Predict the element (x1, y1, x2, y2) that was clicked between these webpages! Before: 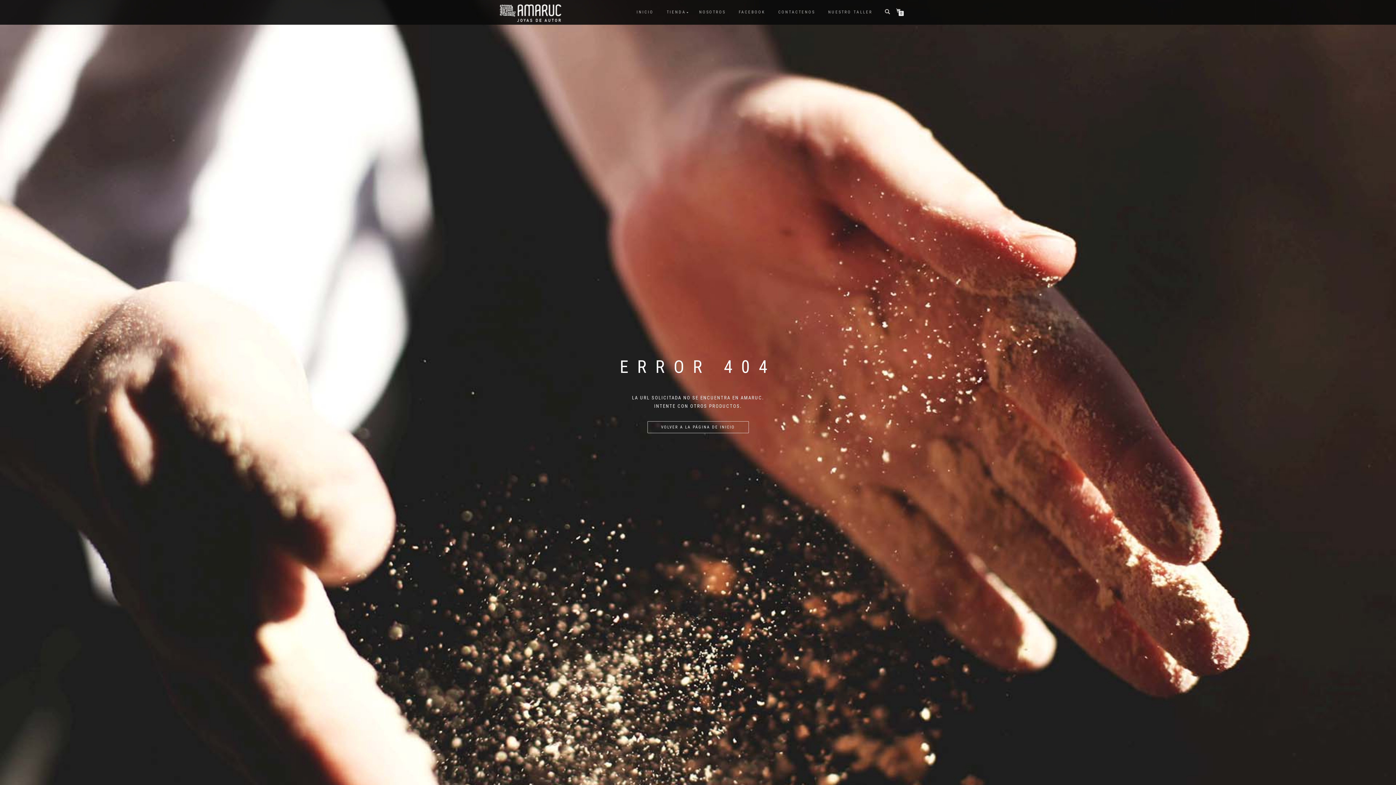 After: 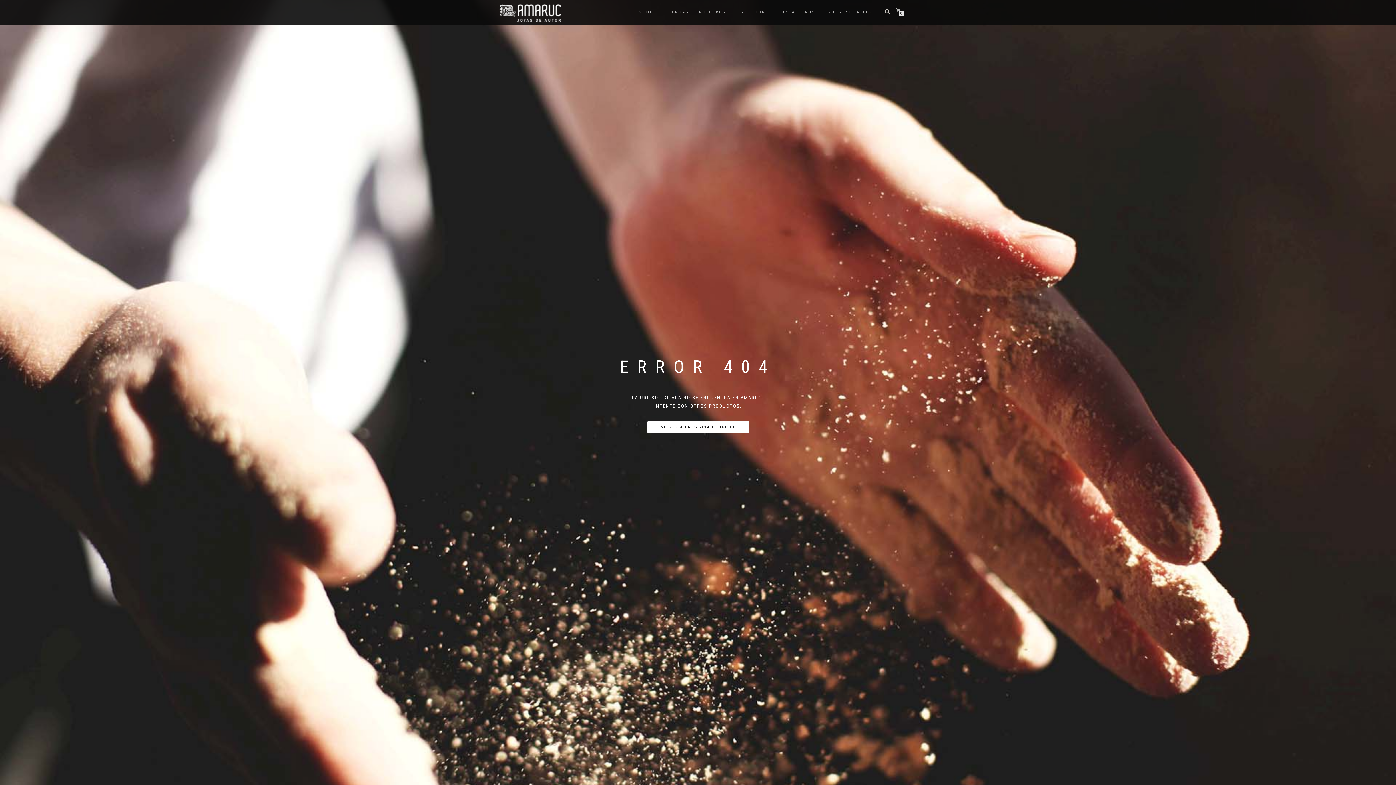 Action: label: VOLVER A LA PÁGINA DE INICIO bbox: (647, 421, 748, 433)